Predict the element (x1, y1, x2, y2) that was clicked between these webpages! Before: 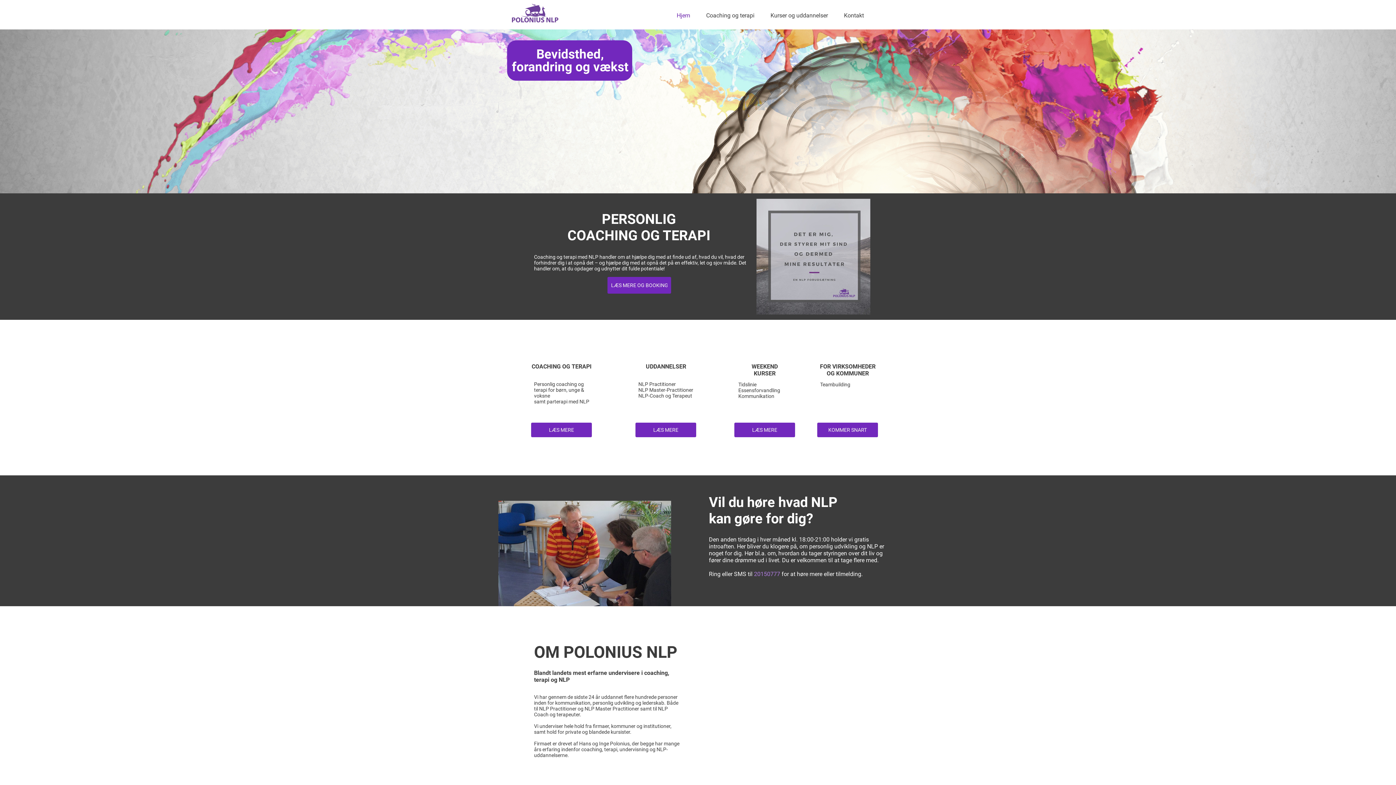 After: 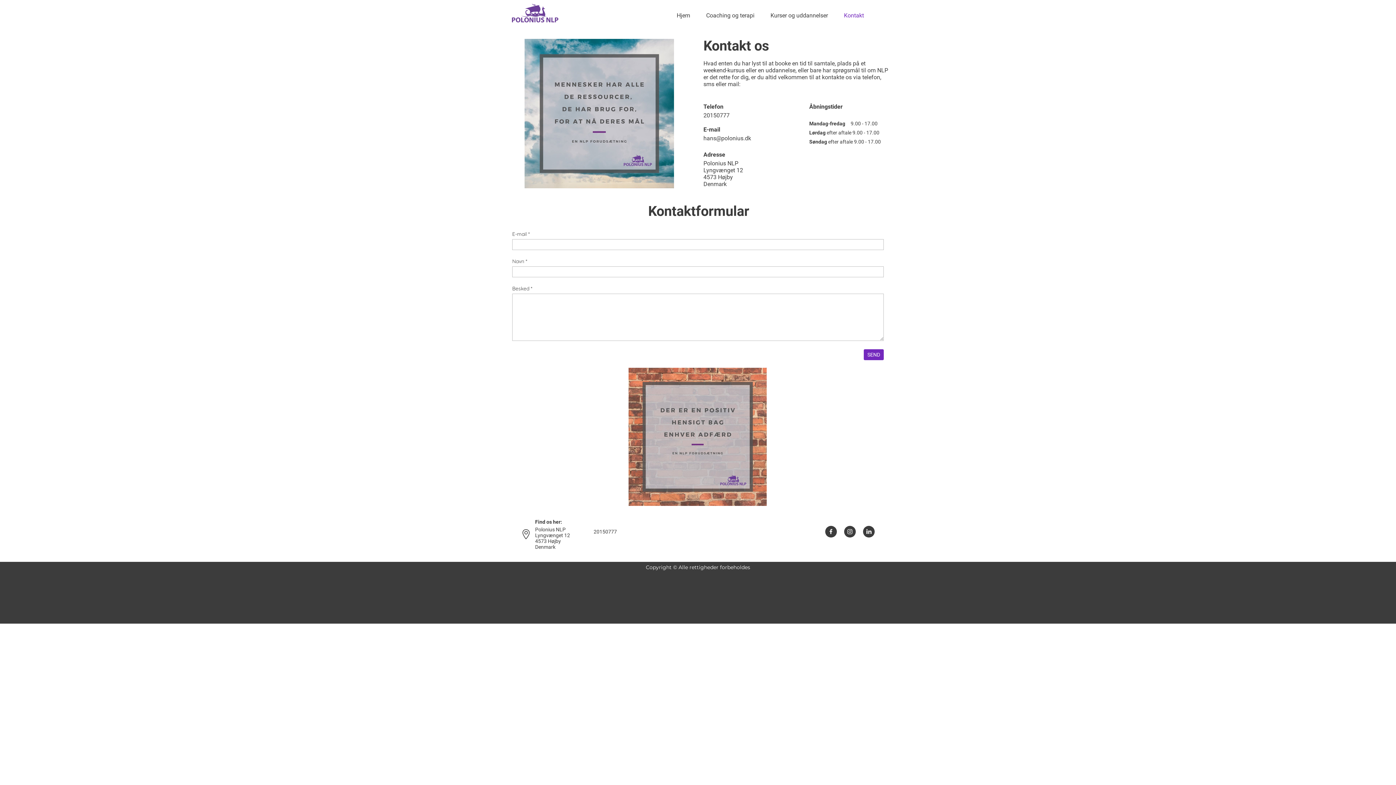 Action: bbox: (844, 6, 864, 24) label: Kontakt